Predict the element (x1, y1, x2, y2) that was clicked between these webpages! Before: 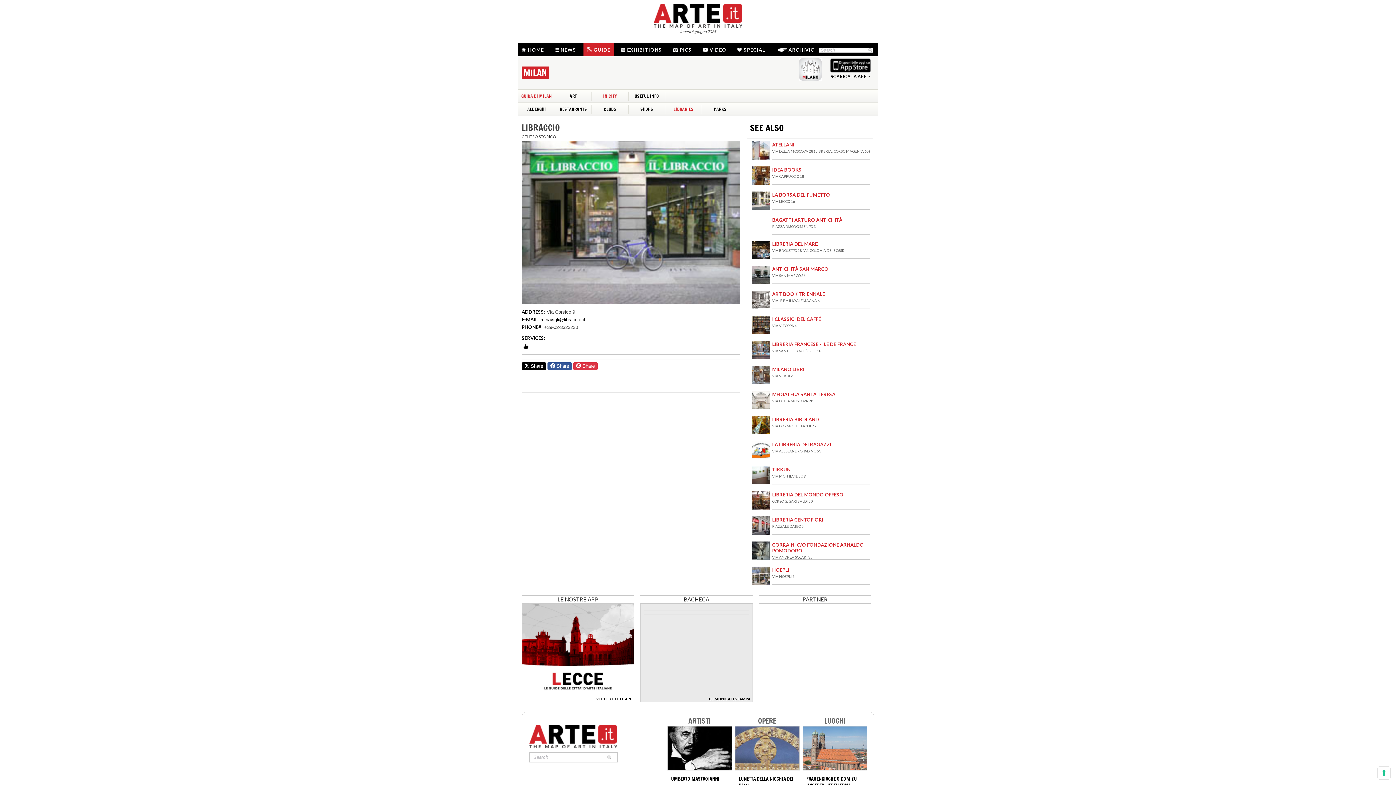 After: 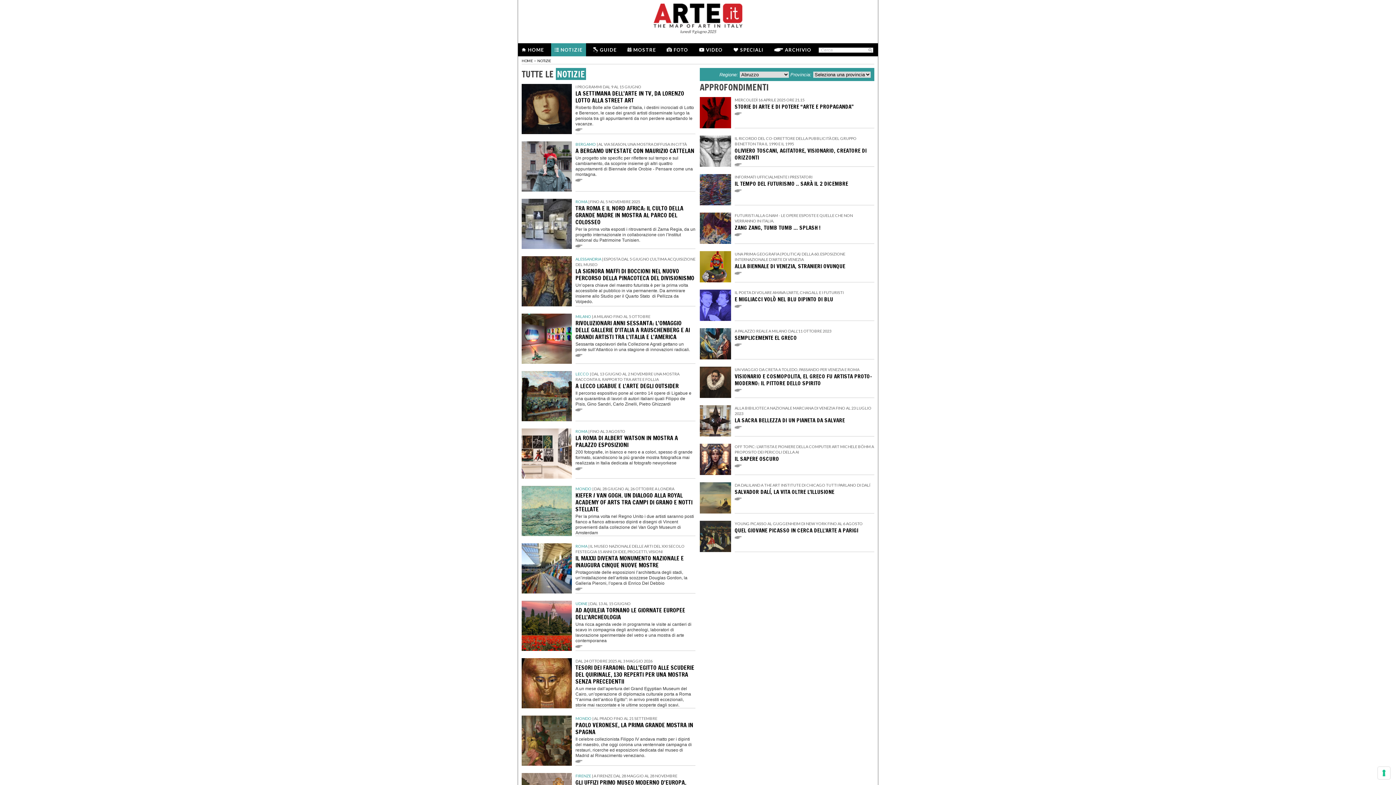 Action: bbox: (560, 46, 576, 52) label: NEWS